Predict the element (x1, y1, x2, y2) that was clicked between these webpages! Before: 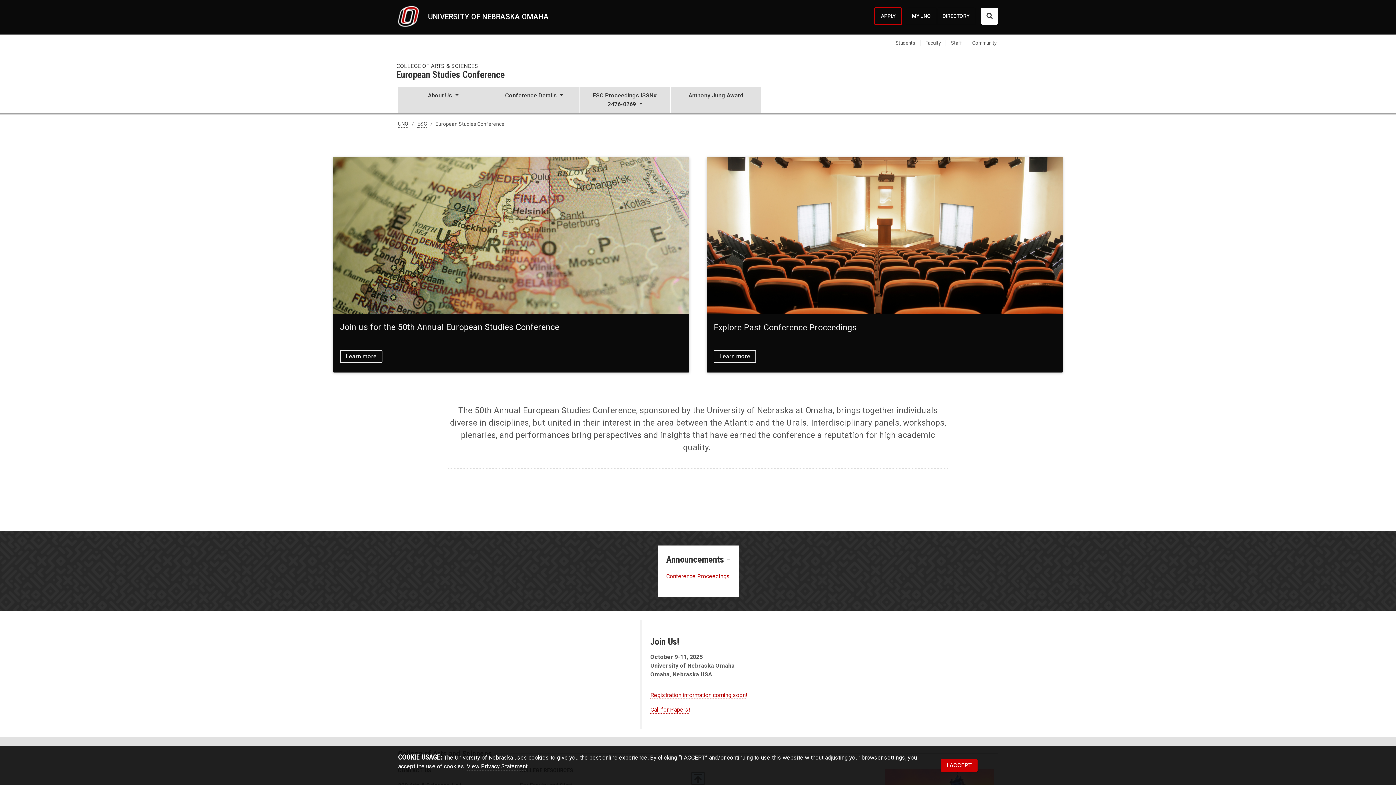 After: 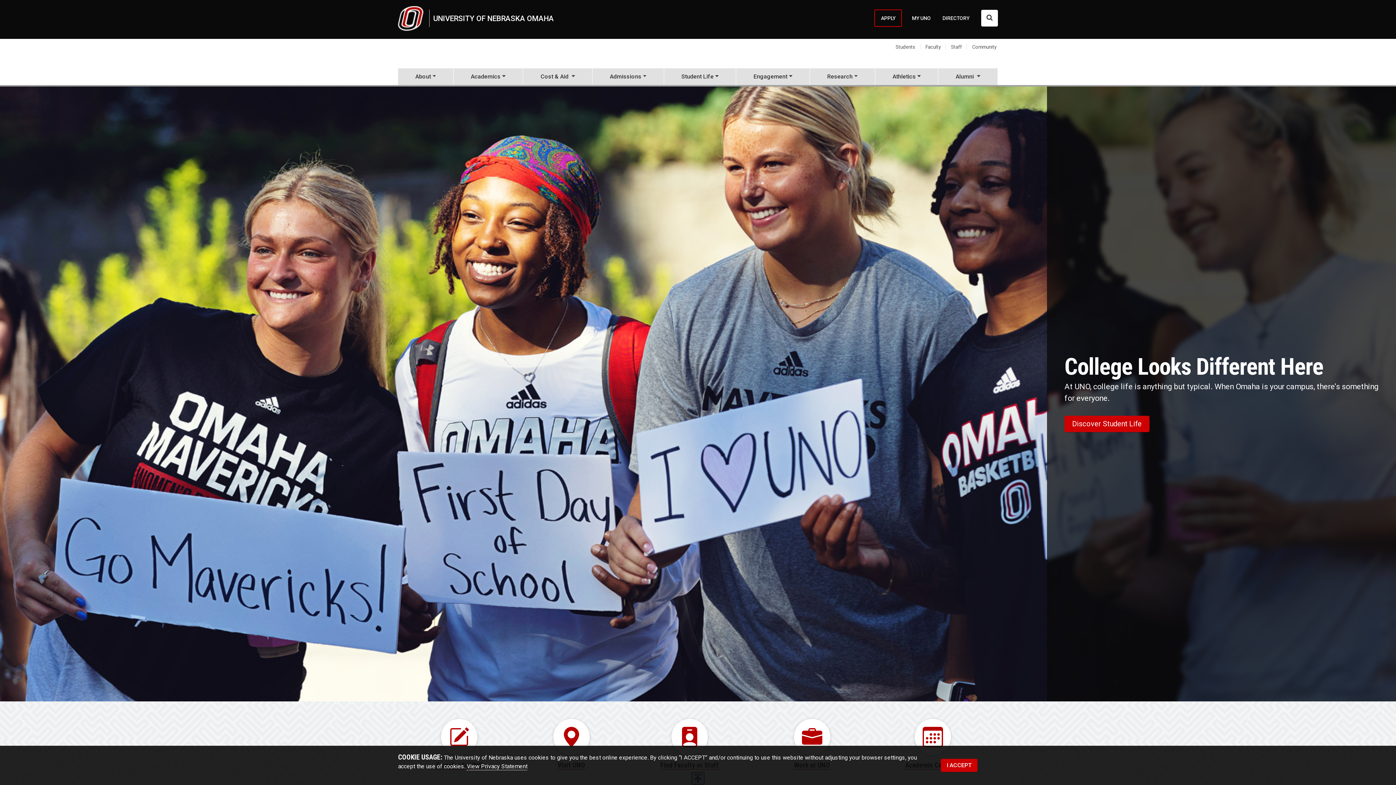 Action: bbox: (398, 6, 548, 26) label: UNIVERSITY OF NEBRASKA OMAHA